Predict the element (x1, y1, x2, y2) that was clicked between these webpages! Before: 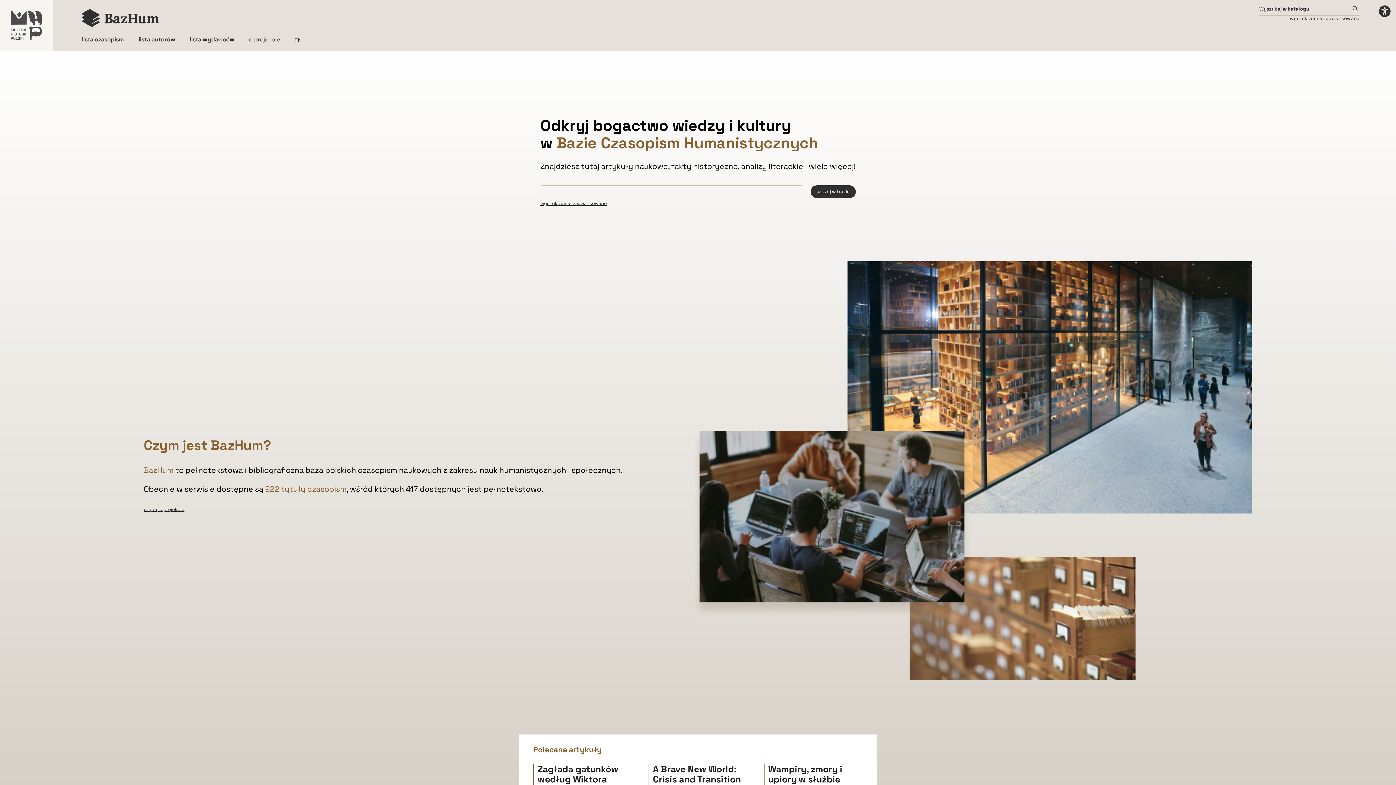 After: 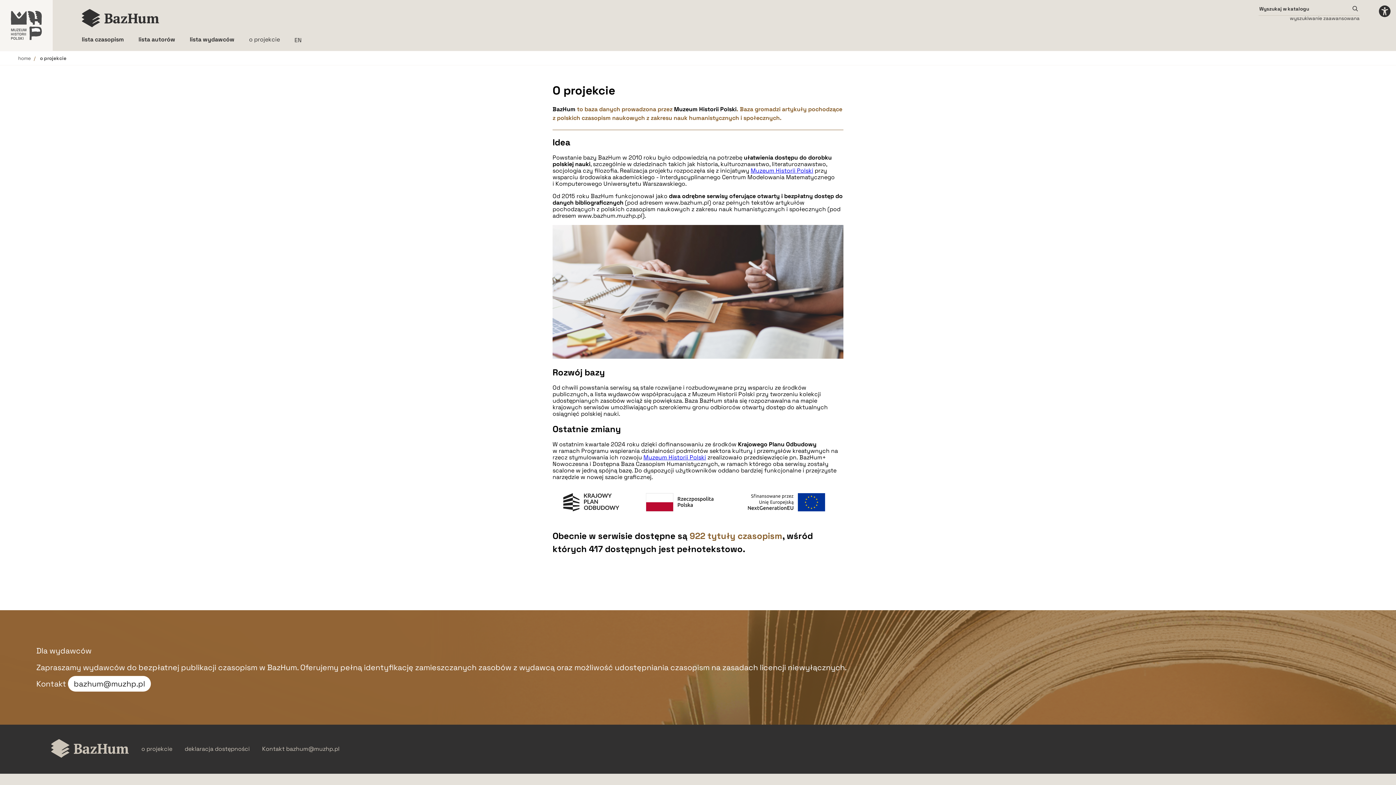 Action: bbox: (143, 506, 184, 512) label: Więcej o projekcie